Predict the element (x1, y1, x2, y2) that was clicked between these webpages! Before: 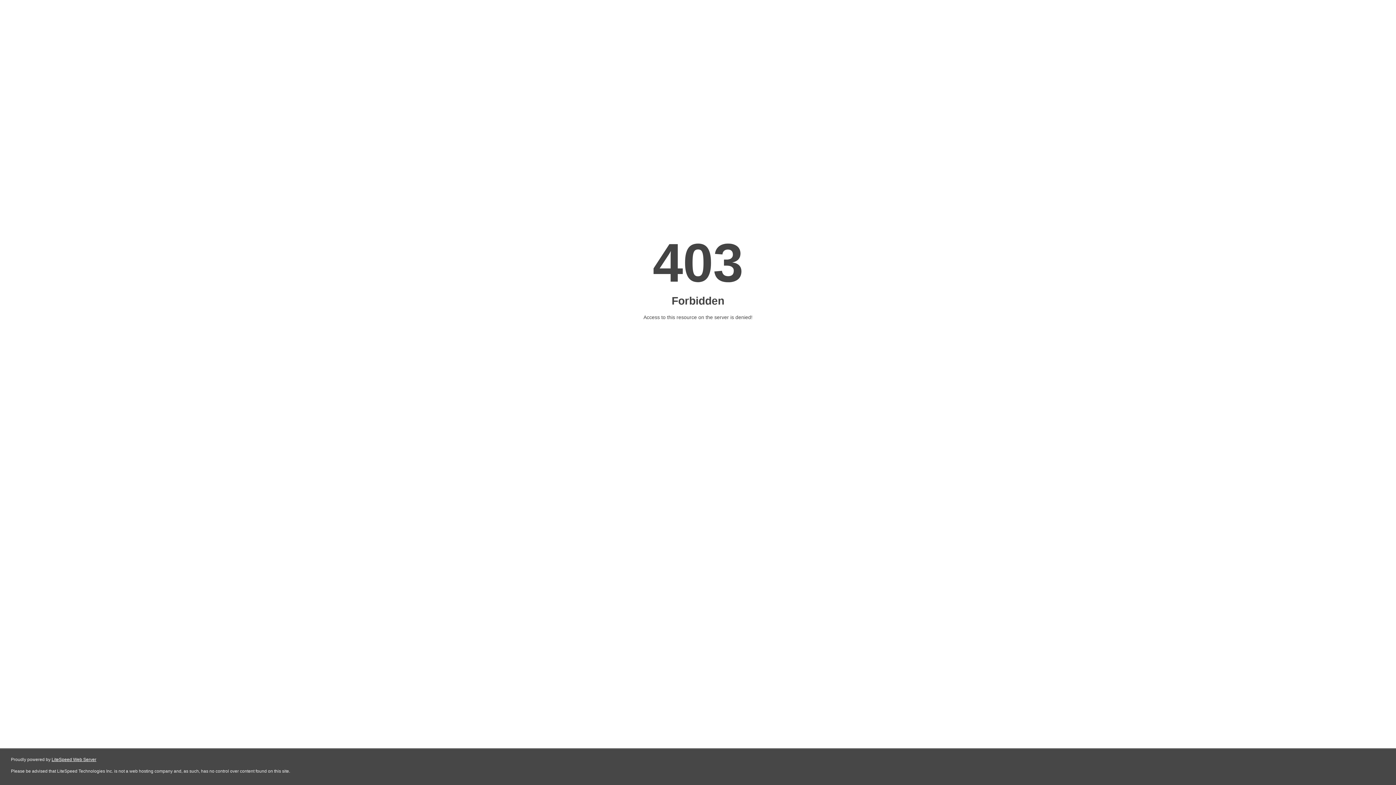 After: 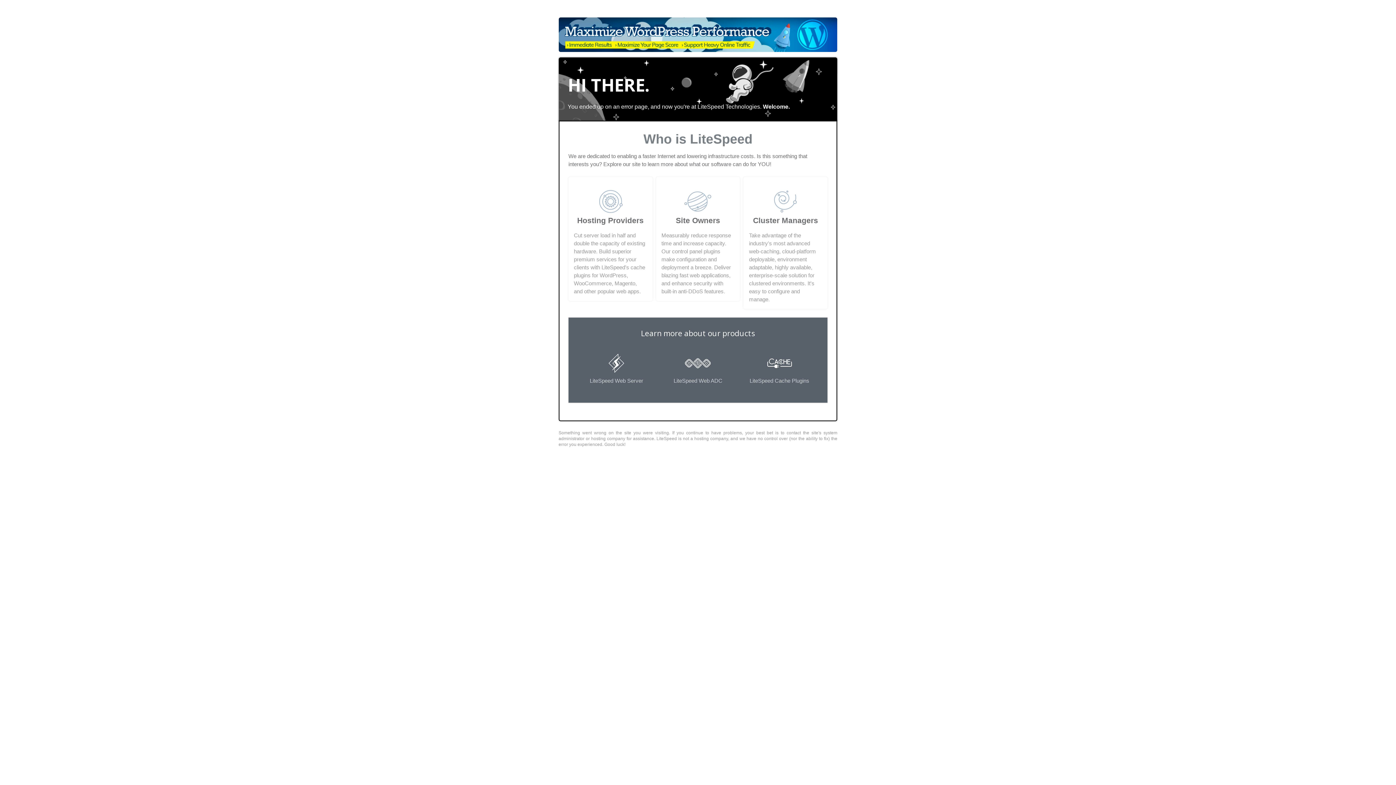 Action: bbox: (51, 757, 96, 762) label: LiteSpeed Web Server